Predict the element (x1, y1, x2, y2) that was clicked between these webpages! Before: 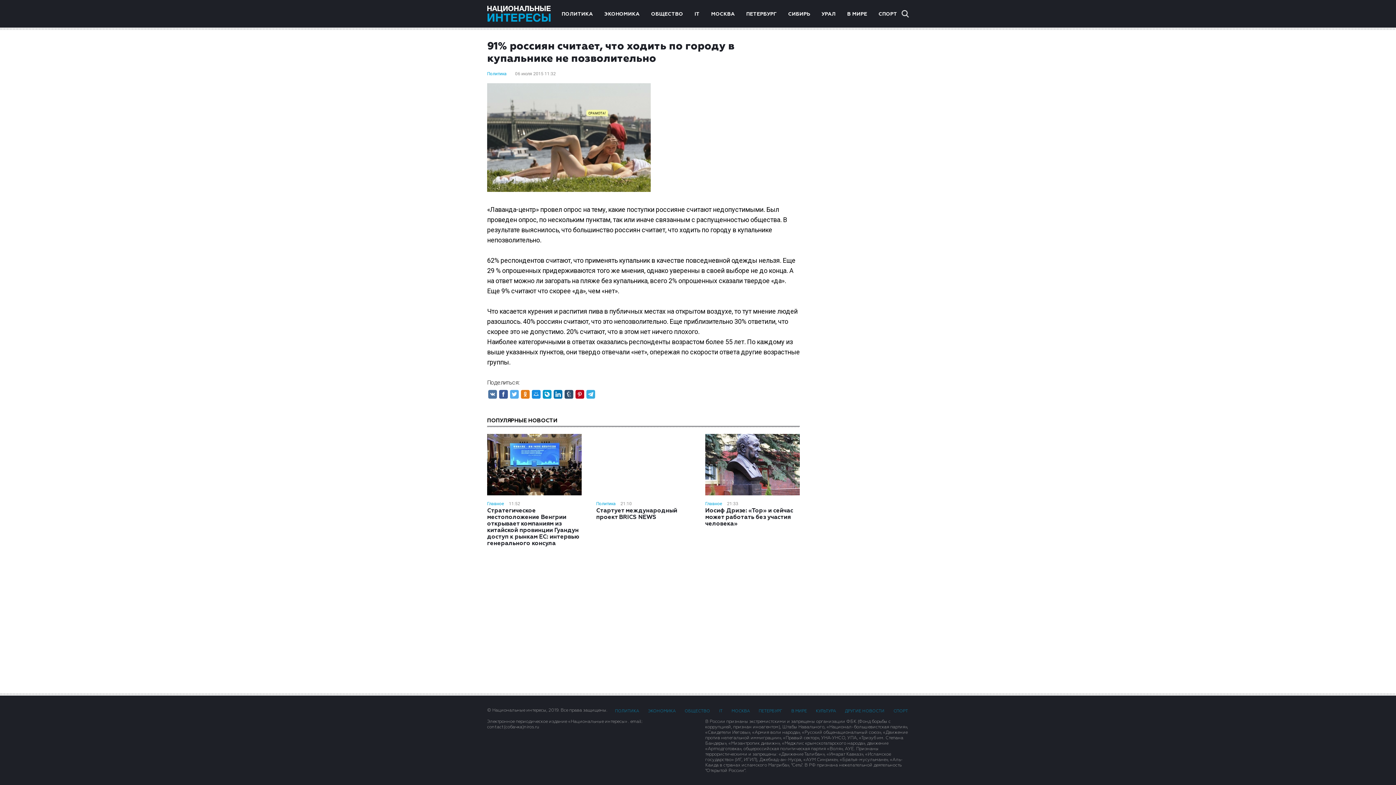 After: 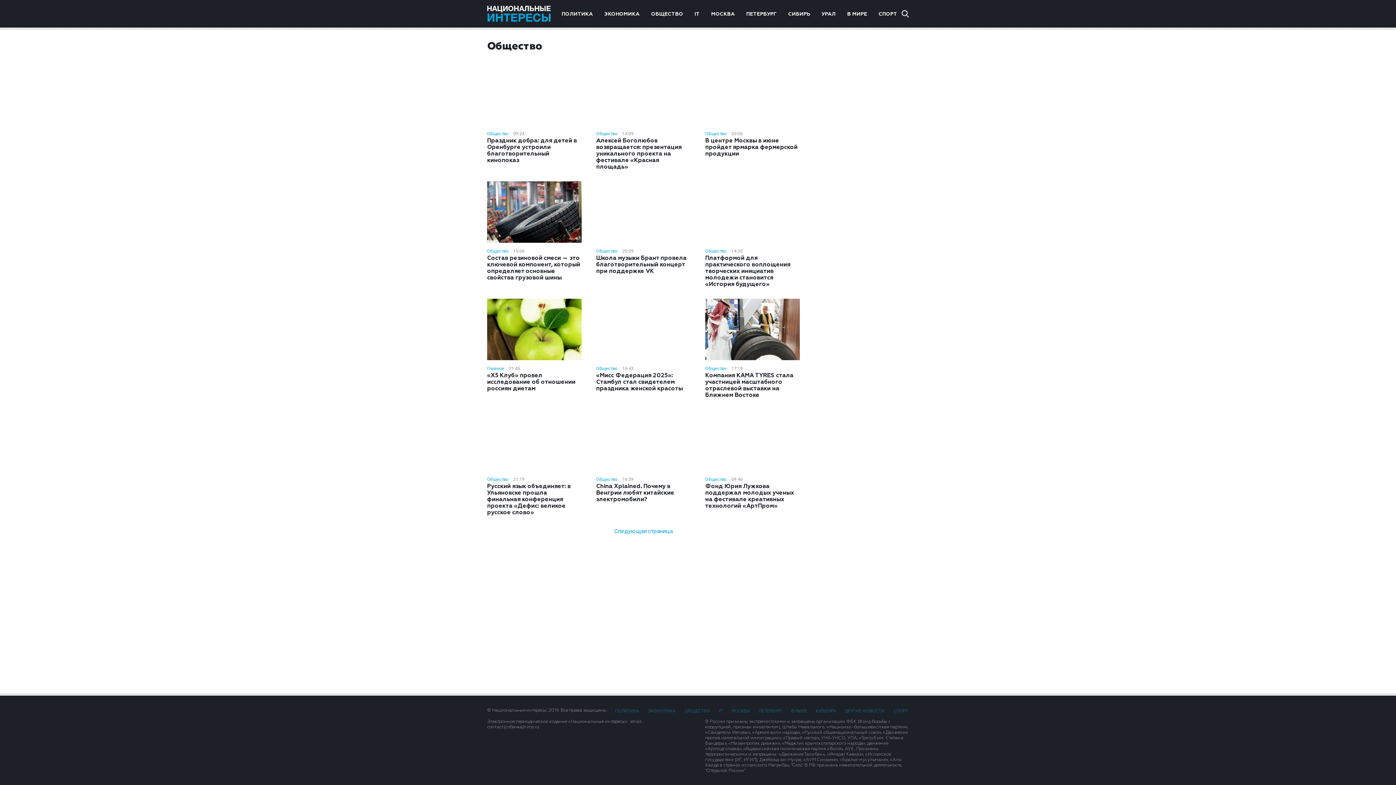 Action: label: ОБЩЕСТВО bbox: (684, 709, 710, 713)